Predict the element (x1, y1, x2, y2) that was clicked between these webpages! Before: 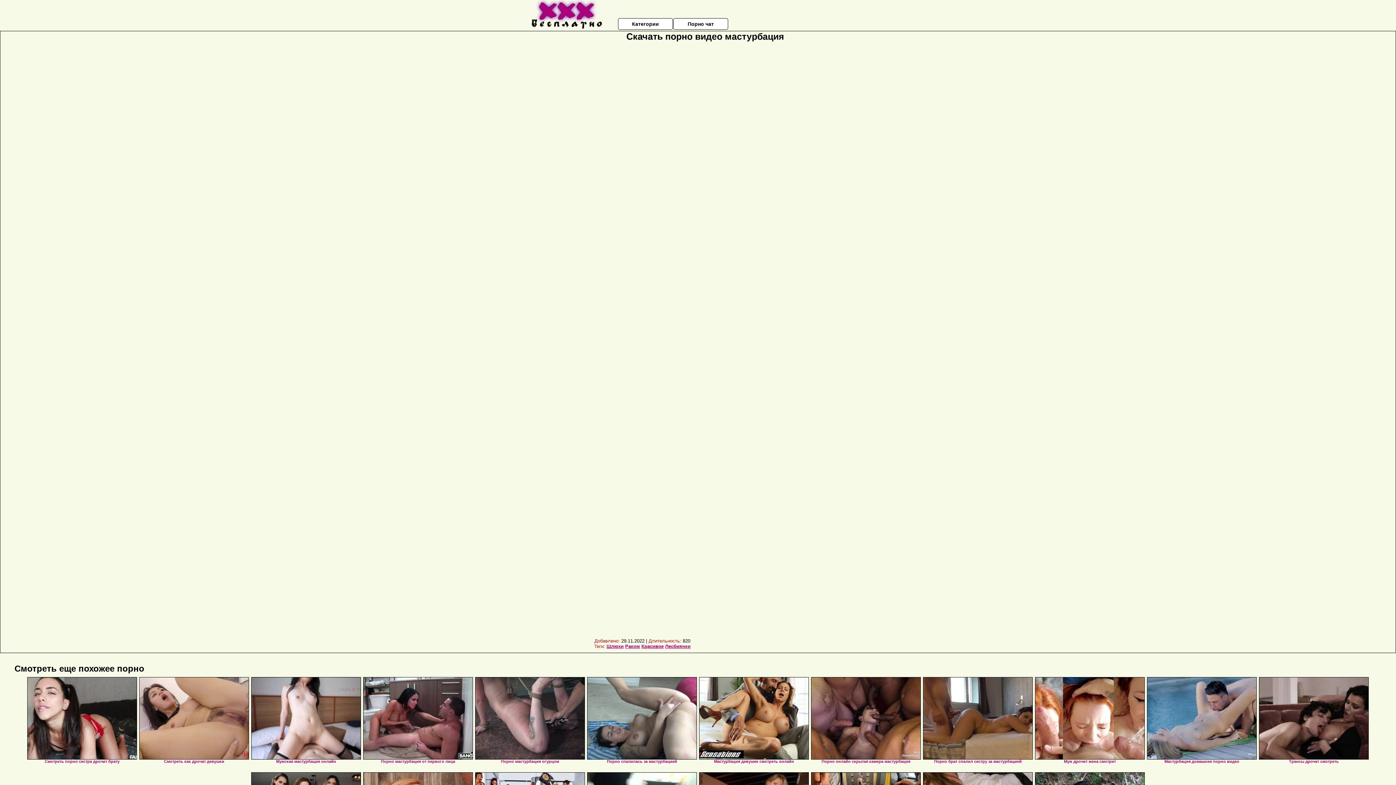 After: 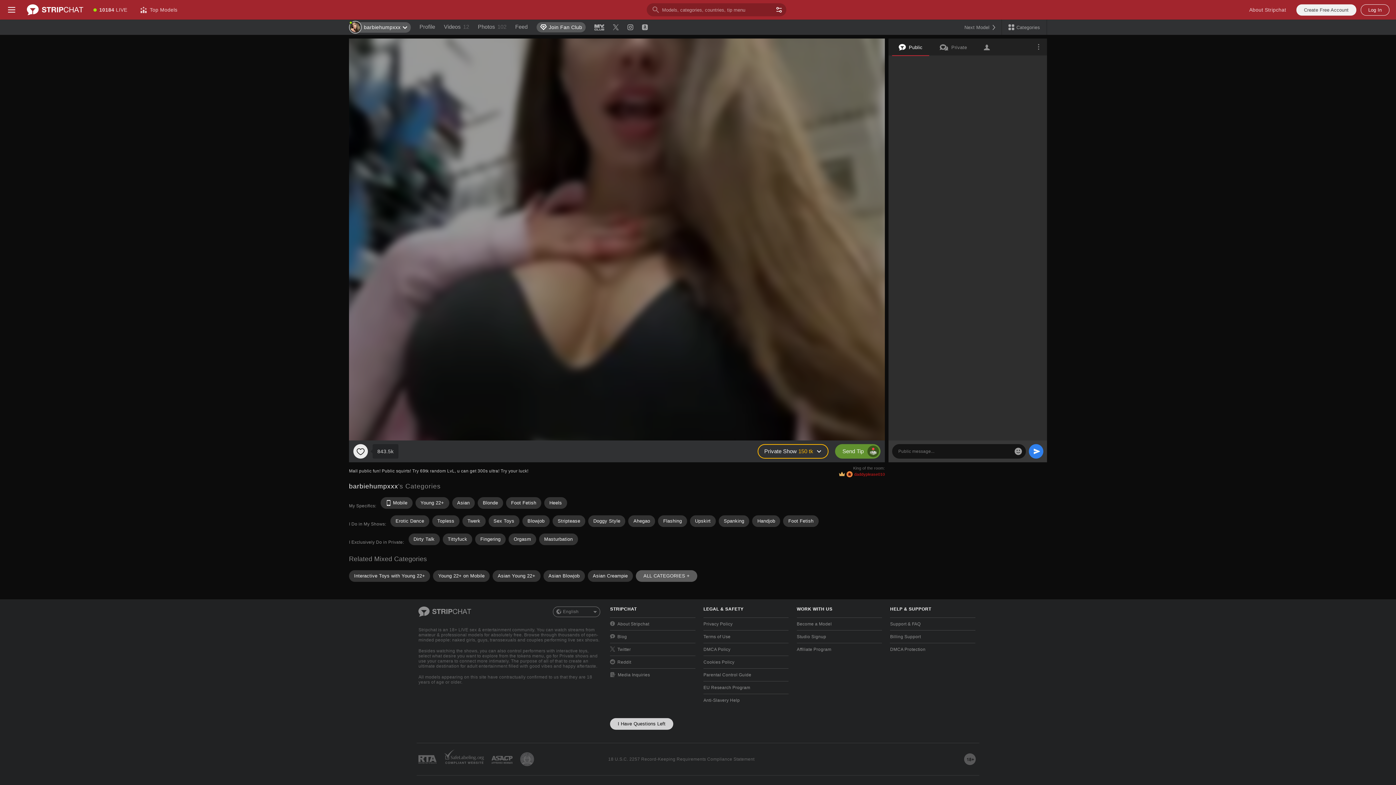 Action: bbox: (625, 644, 640, 649) label: Раком